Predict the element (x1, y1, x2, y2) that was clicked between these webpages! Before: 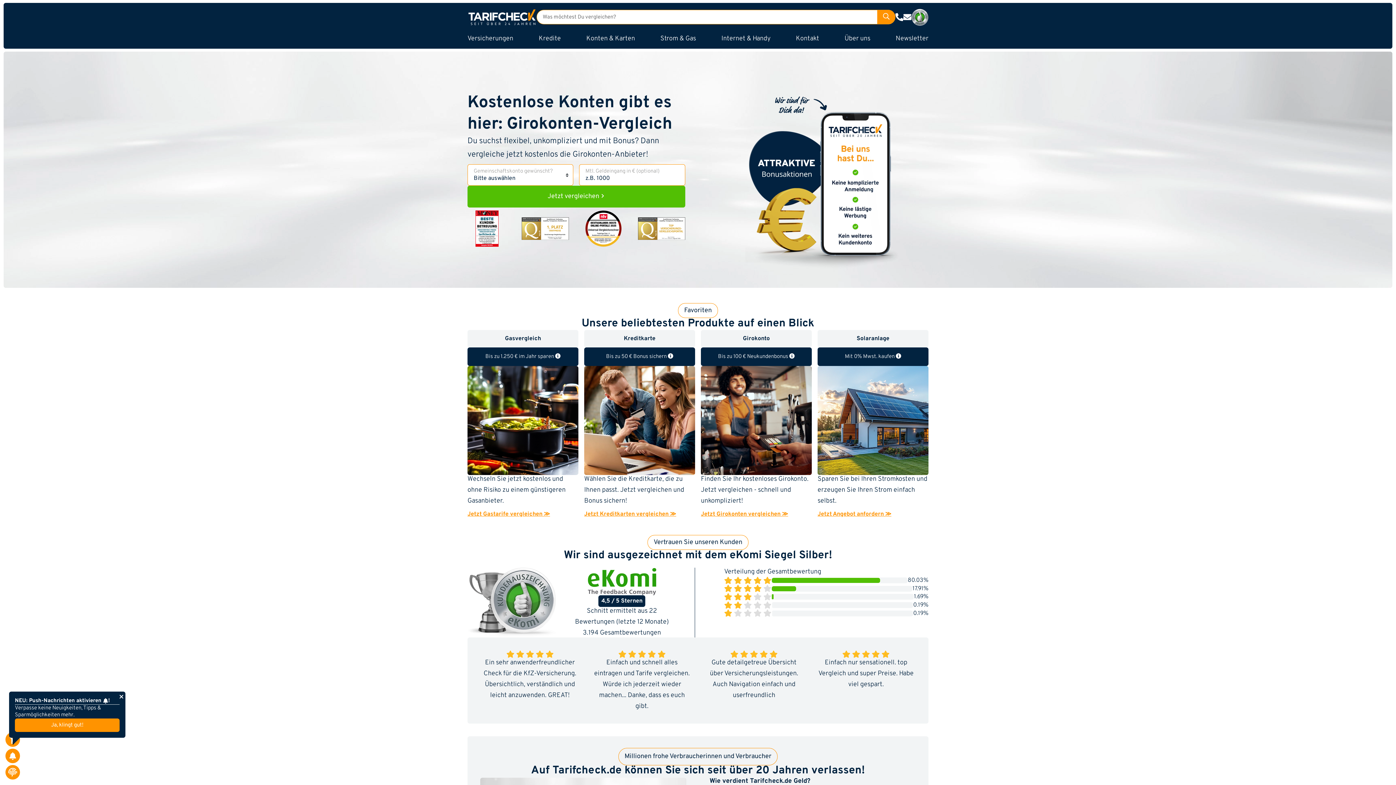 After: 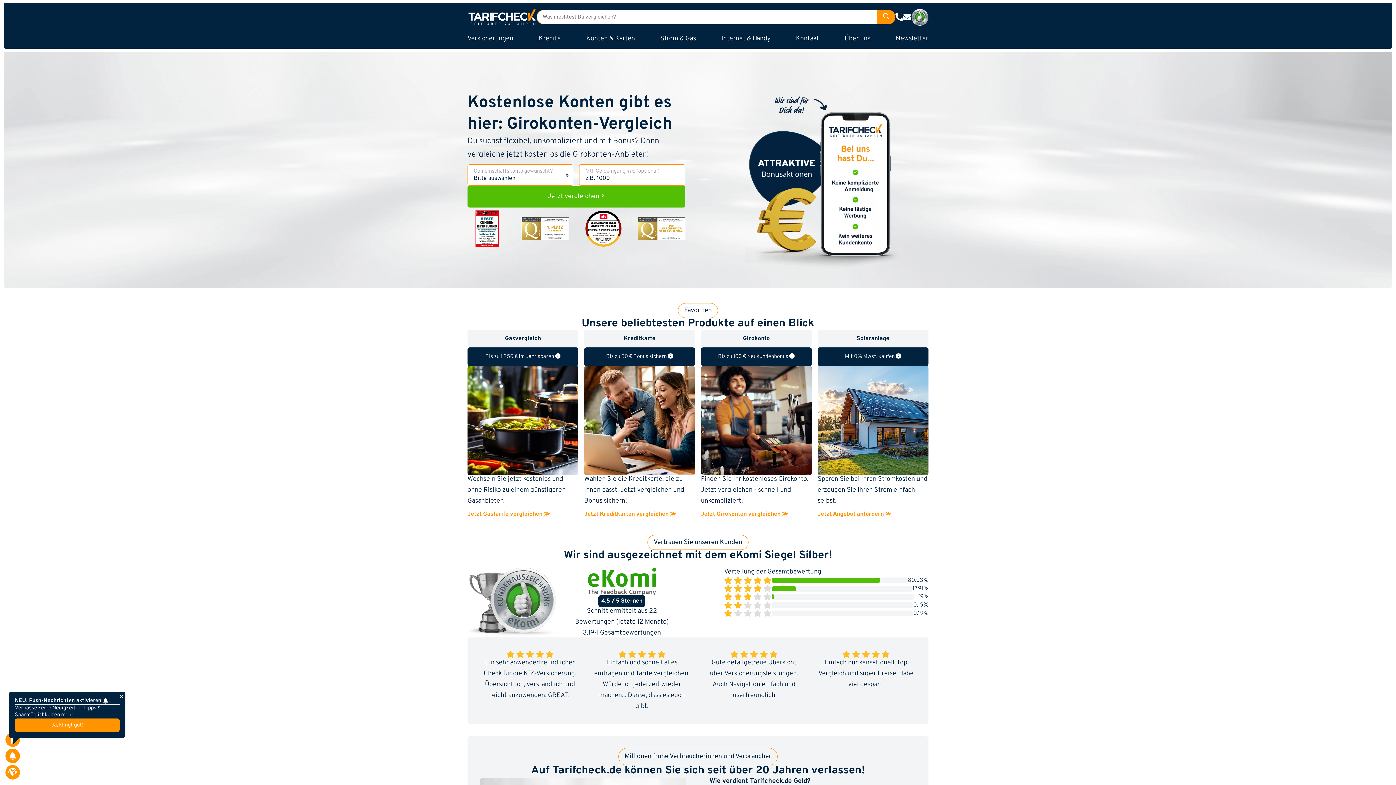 Action: bbox: (467, 9, 536, 25)